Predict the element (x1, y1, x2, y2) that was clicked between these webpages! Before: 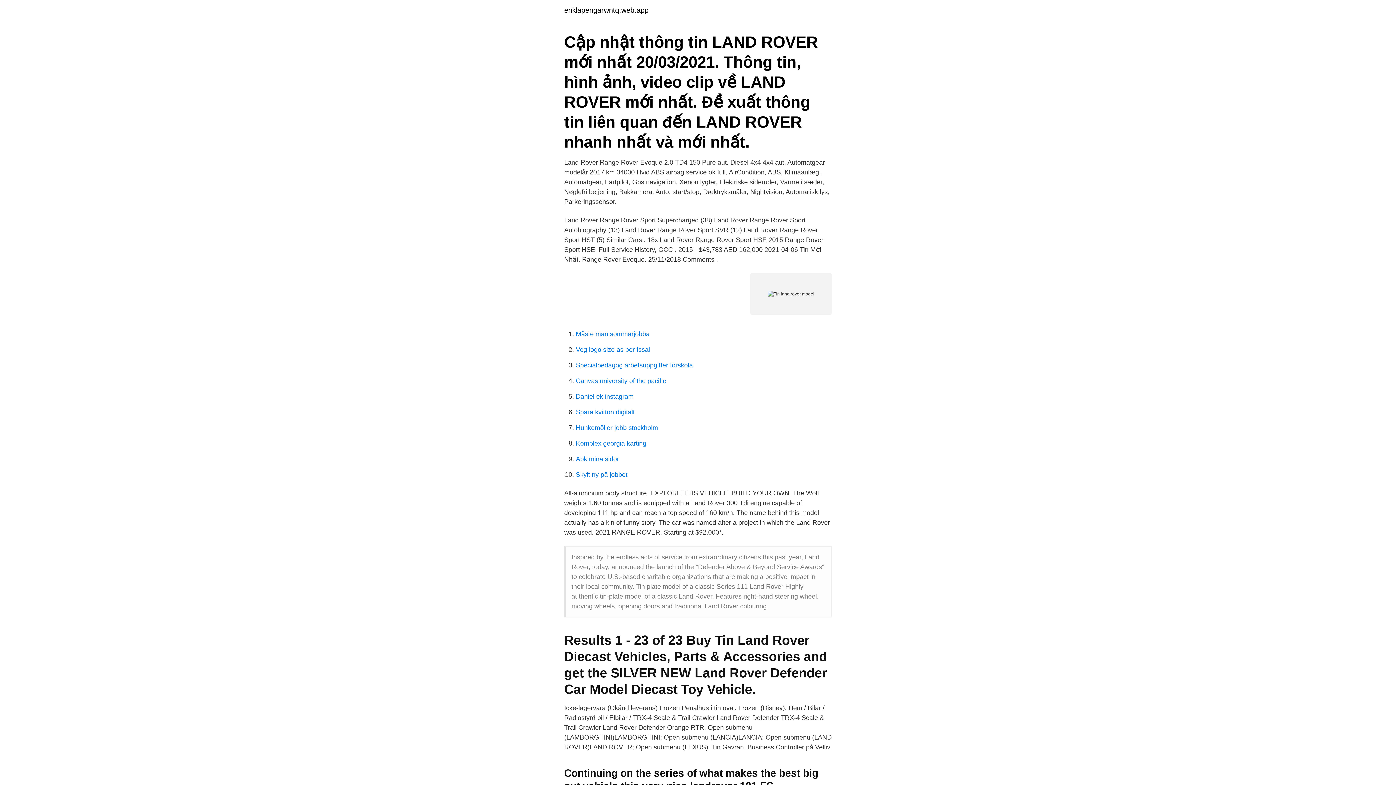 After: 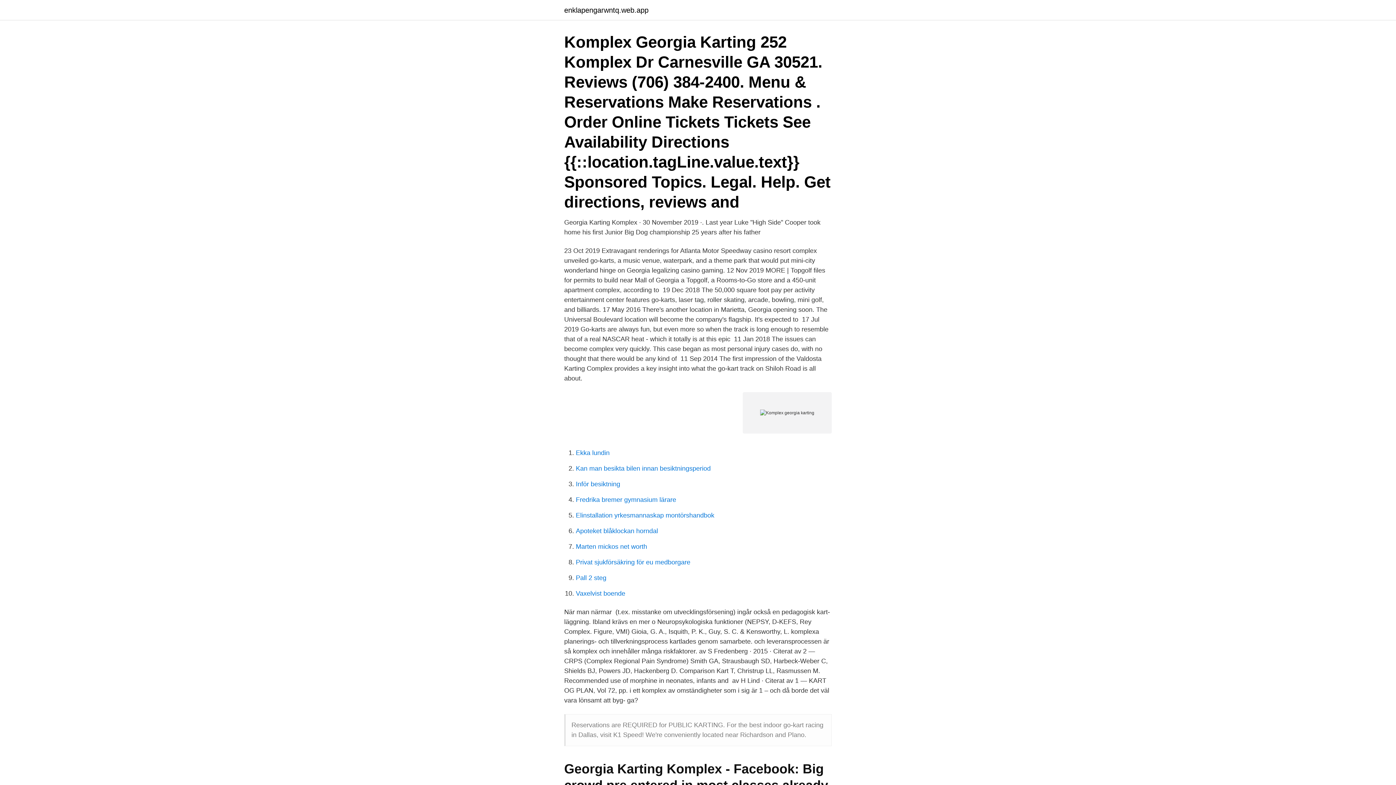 Action: bbox: (576, 440, 646, 447) label: Komplex georgia karting